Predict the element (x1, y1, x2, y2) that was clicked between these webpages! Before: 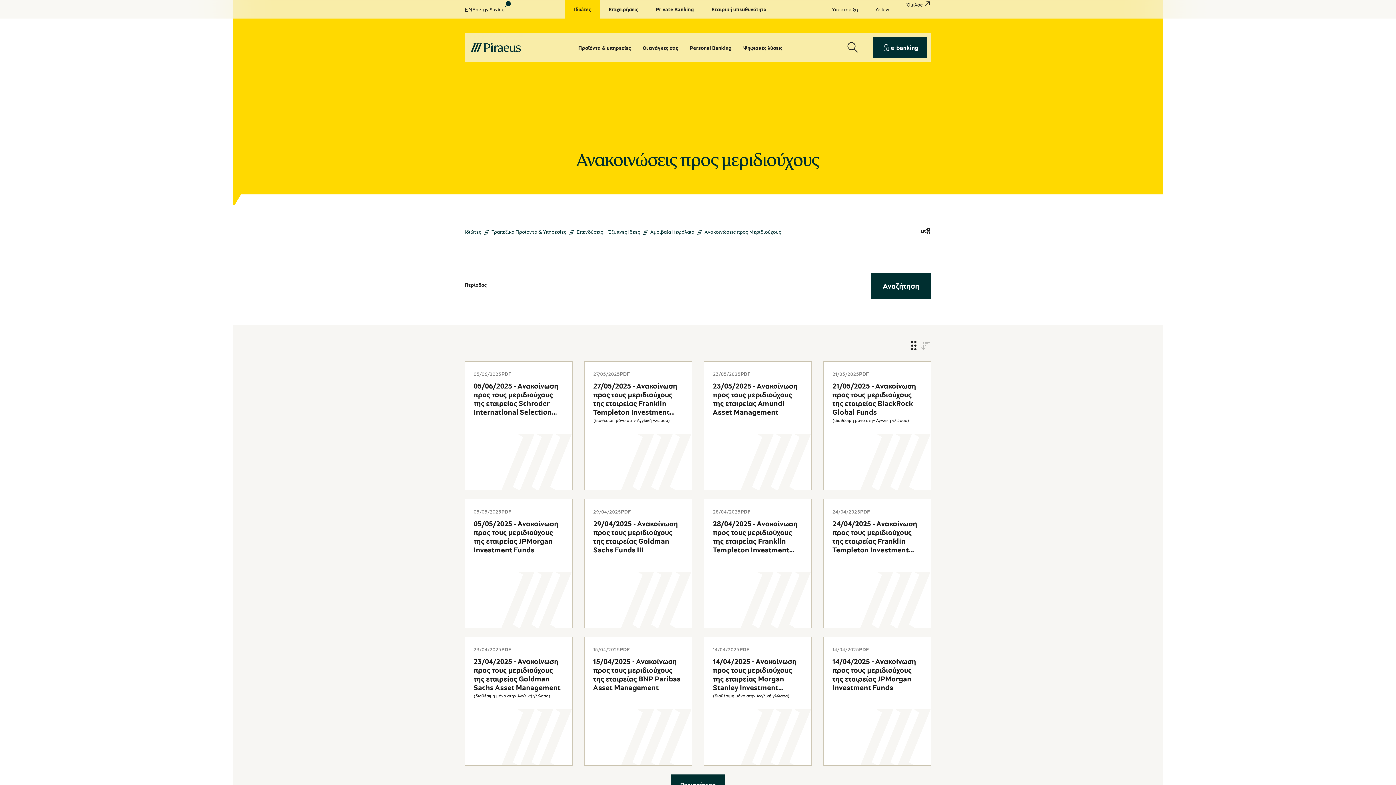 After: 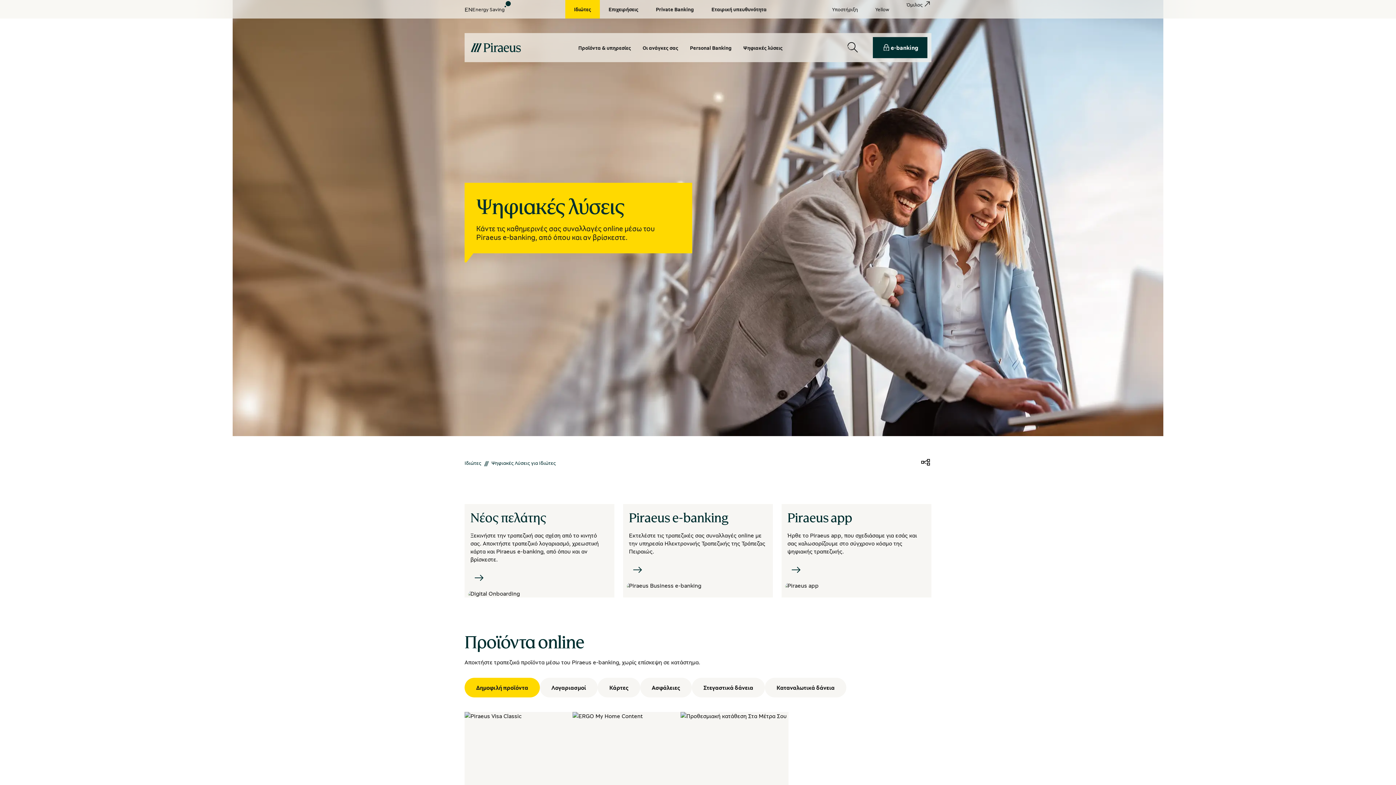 Action: bbox: (737, 44, 788, 51) label: Ψηφιακές λύσεις